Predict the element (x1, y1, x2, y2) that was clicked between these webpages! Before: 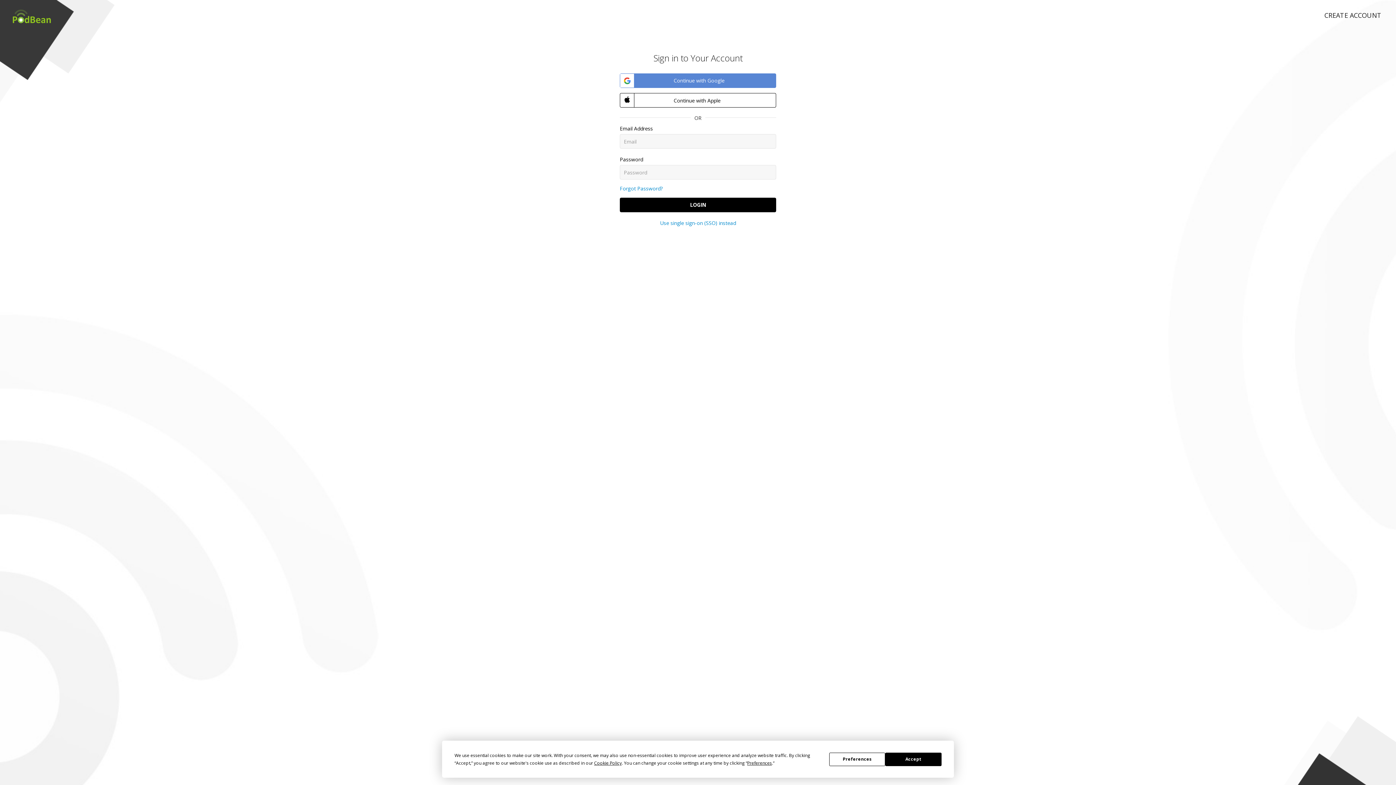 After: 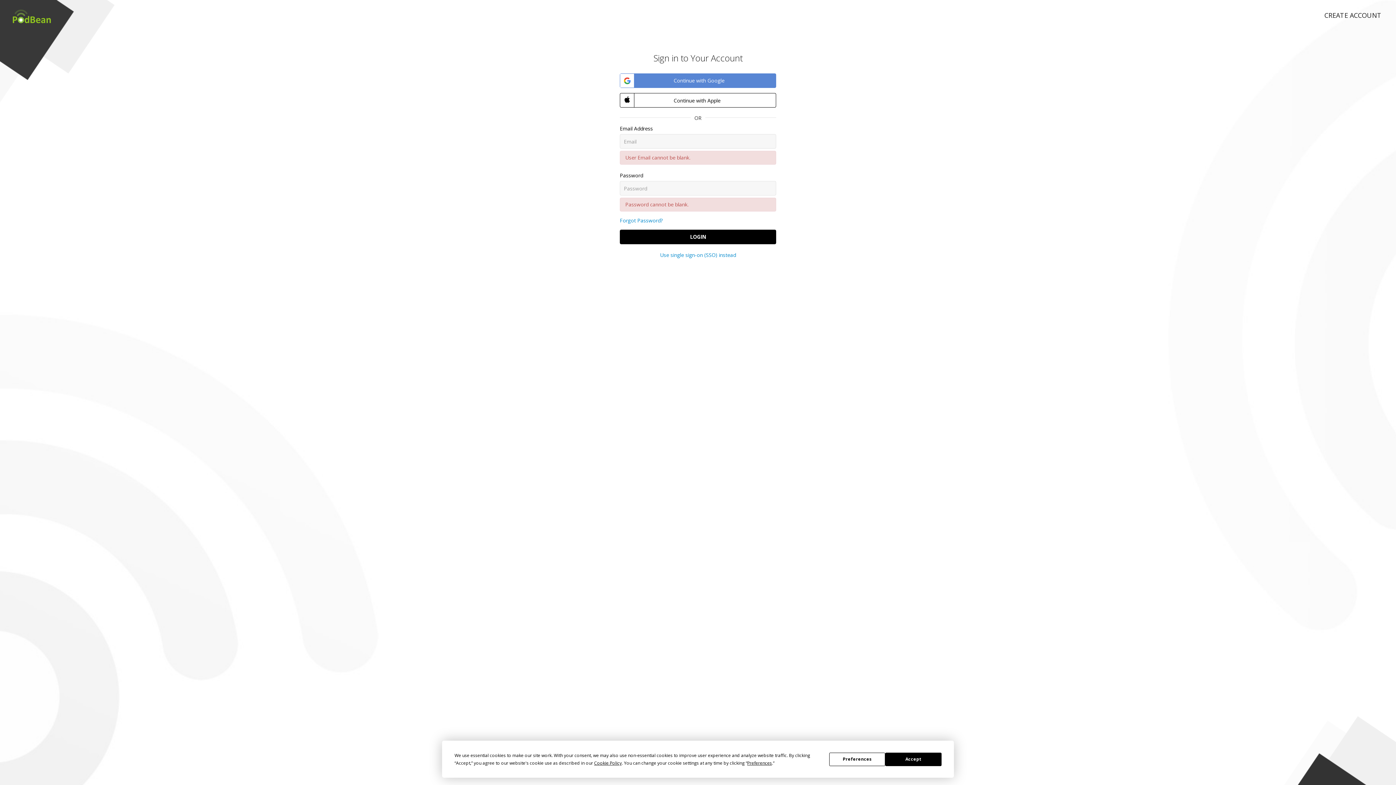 Action: bbox: (620, 197, 776, 212) label: LOGIN